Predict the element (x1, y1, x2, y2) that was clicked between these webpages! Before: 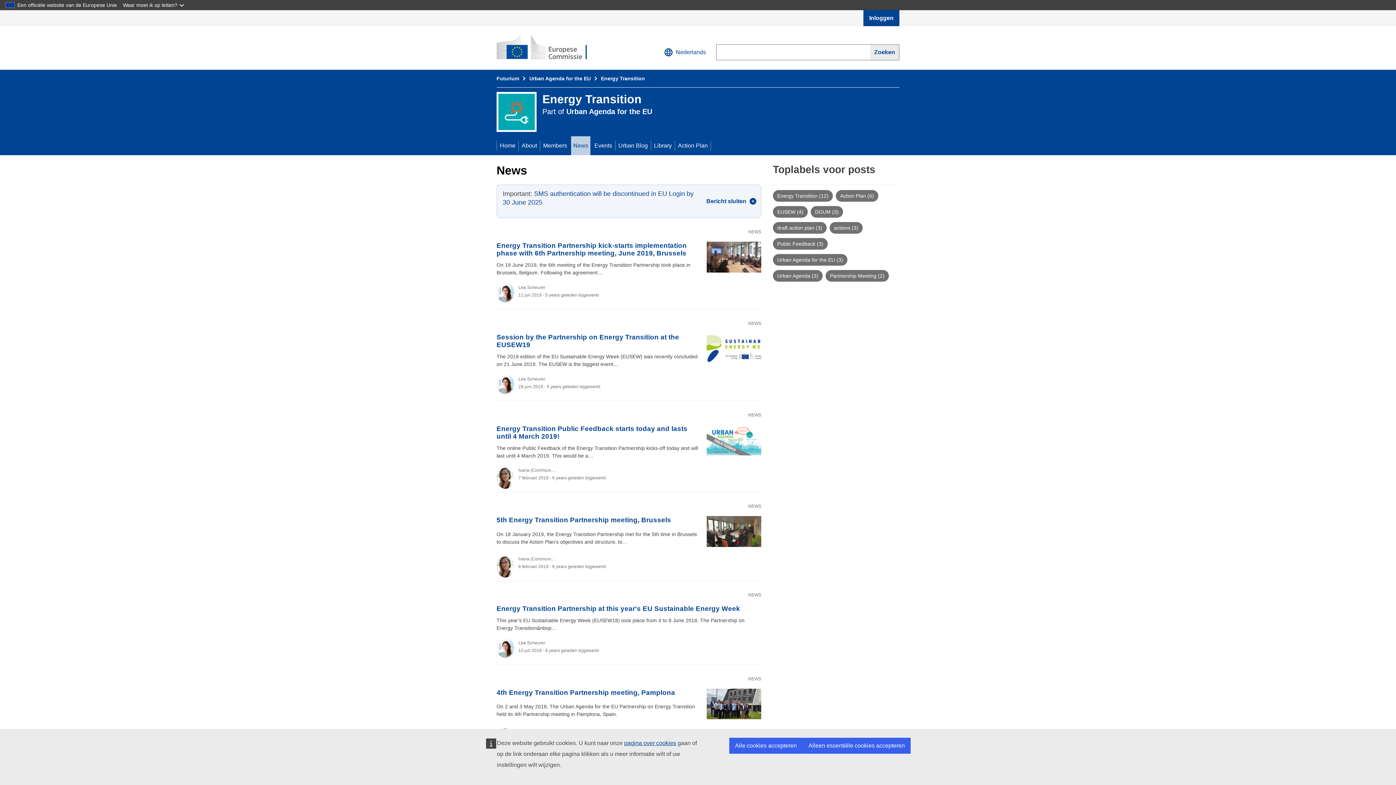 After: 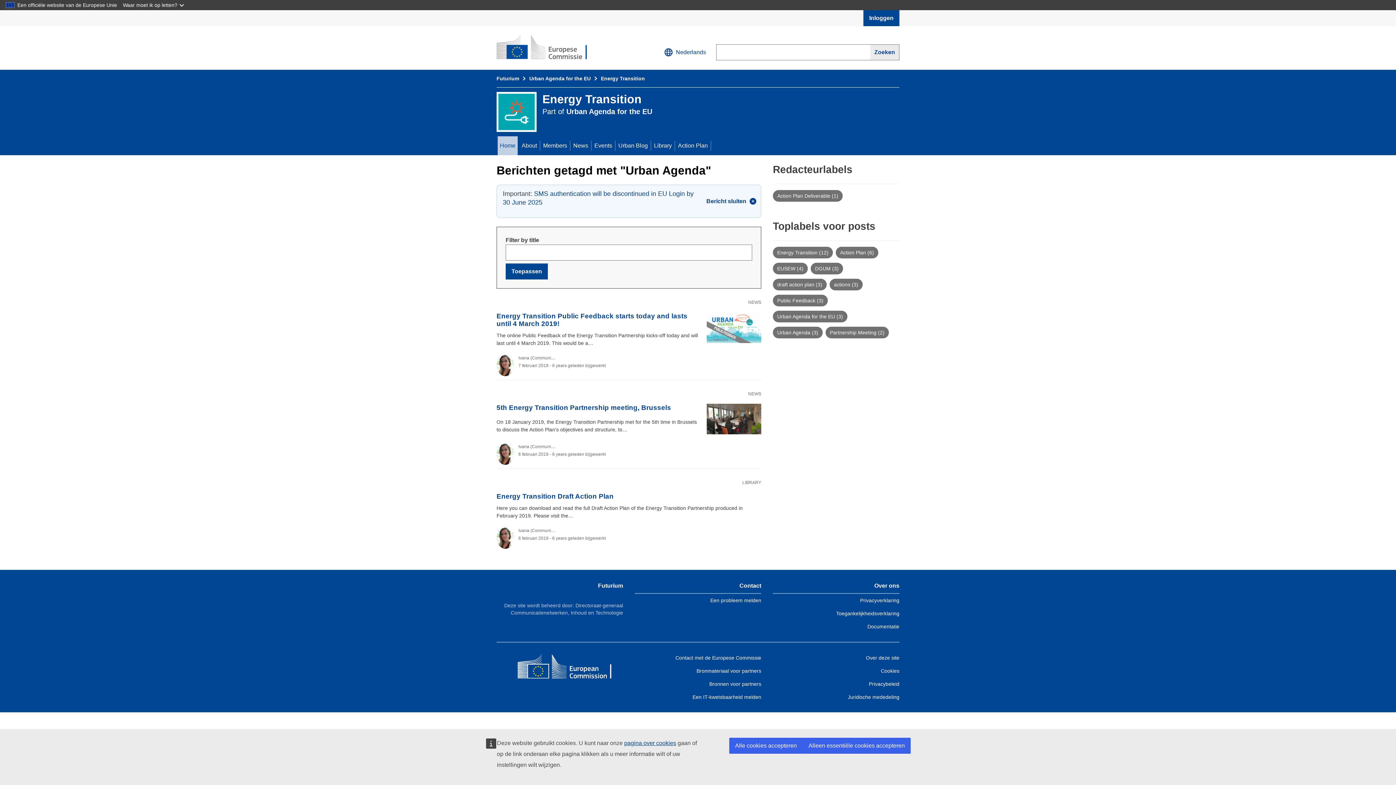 Action: bbox: (777, 273, 818, 278) label: Urban Agenda (3)